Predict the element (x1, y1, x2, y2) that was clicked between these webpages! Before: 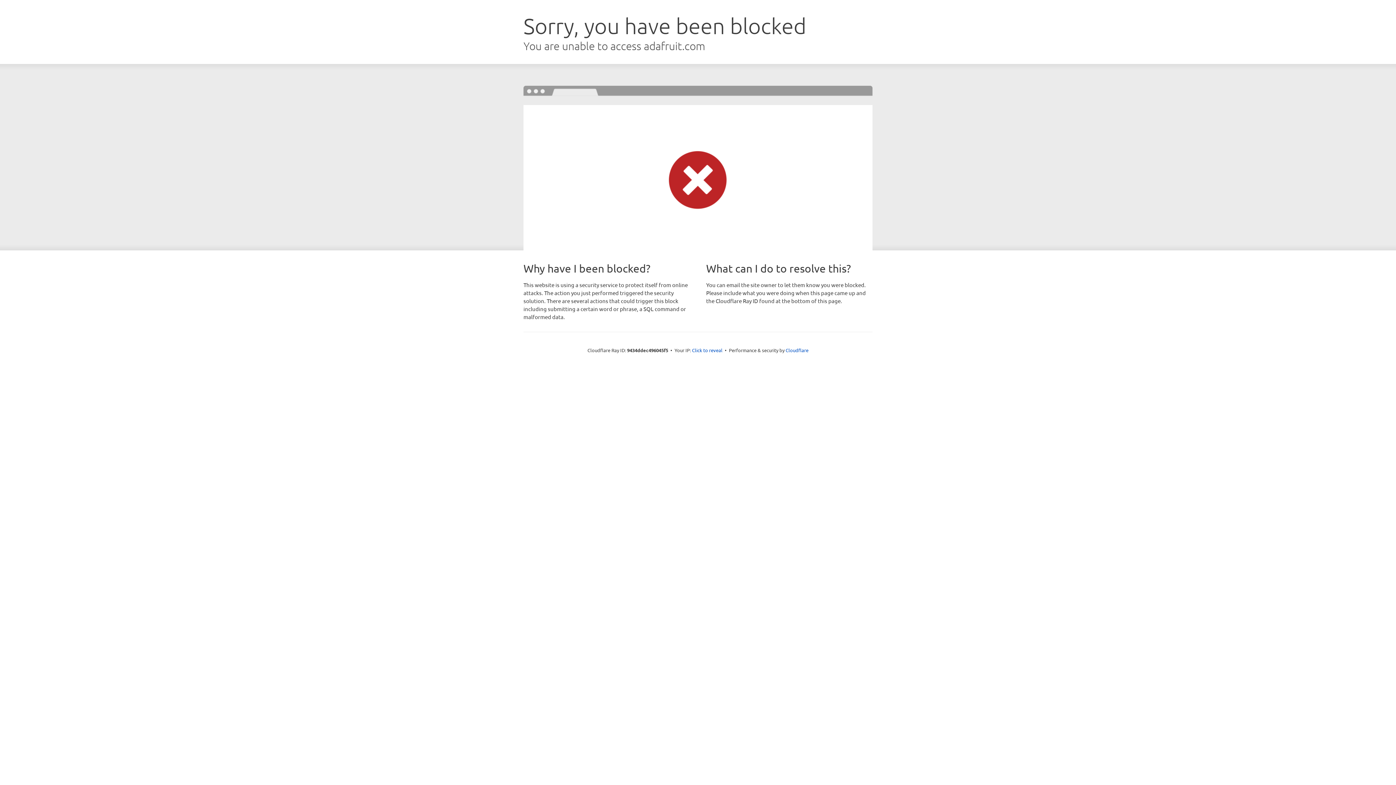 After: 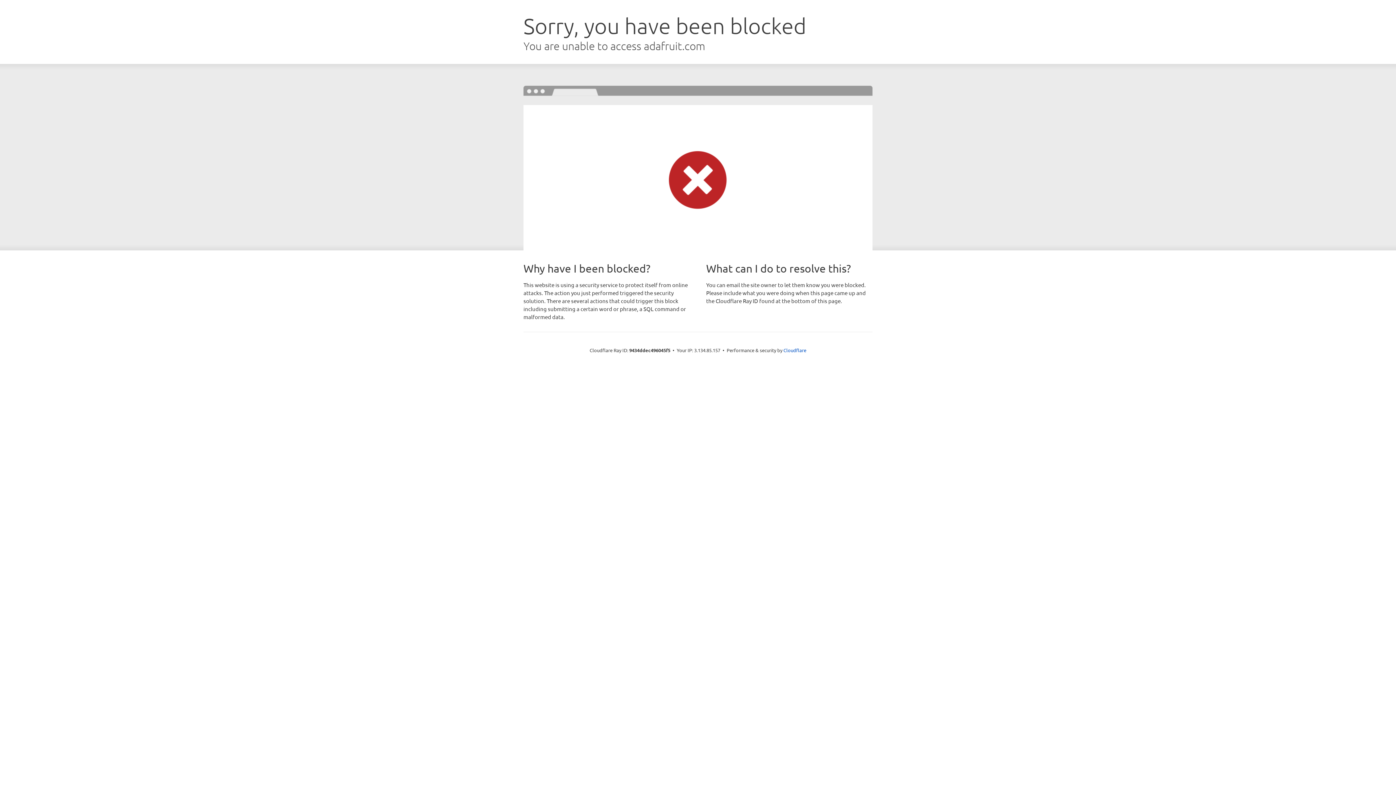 Action: bbox: (692, 346, 722, 353) label: Click to reveal